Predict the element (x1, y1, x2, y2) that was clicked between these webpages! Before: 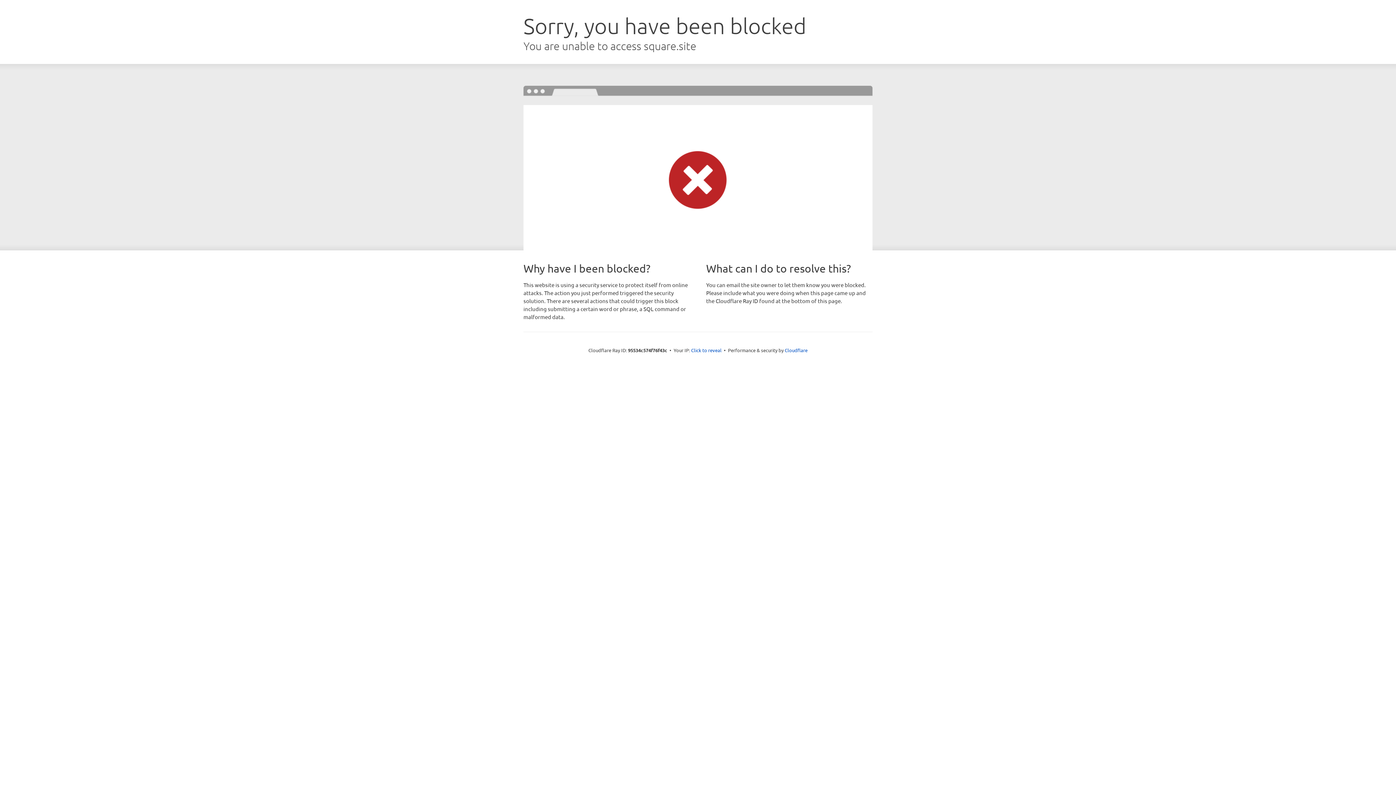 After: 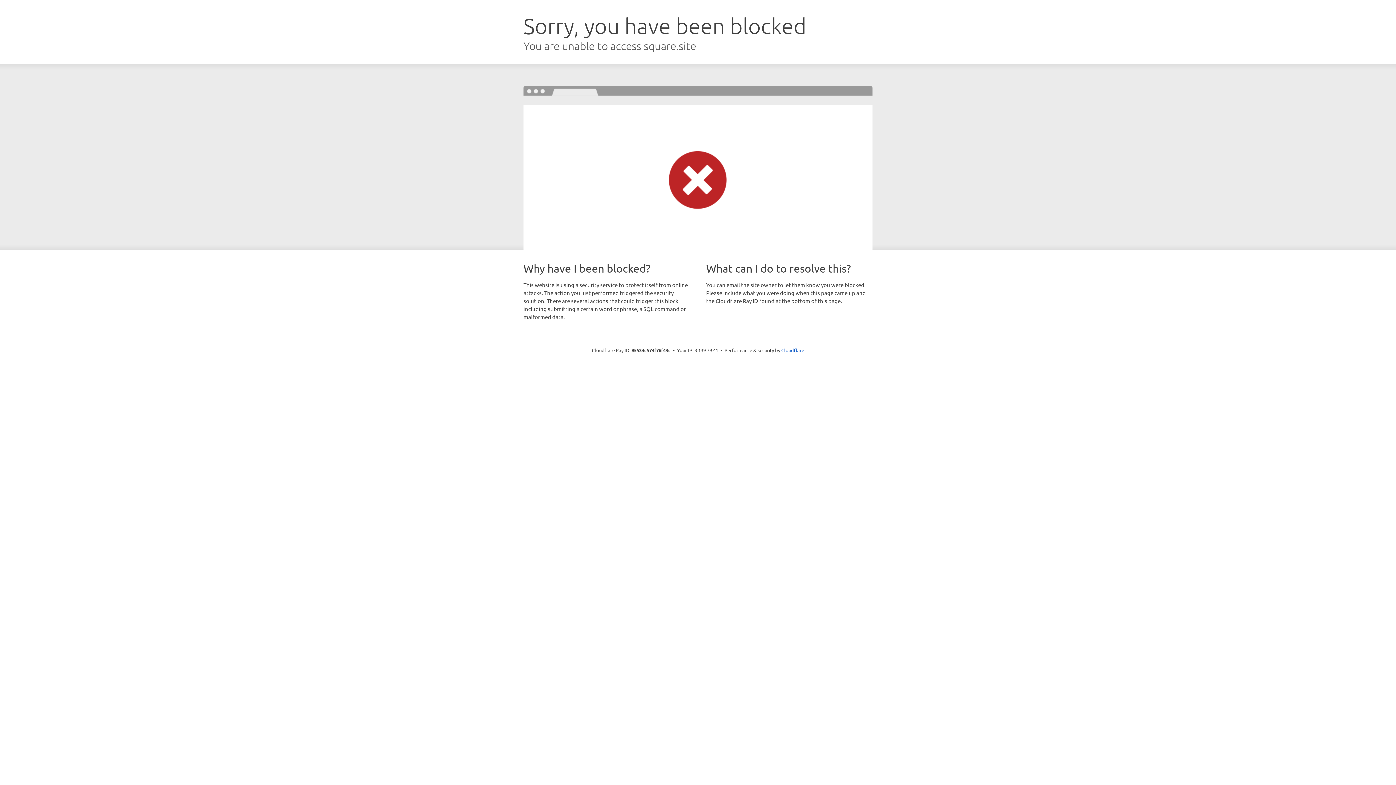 Action: bbox: (691, 346, 721, 353) label: Click to reveal